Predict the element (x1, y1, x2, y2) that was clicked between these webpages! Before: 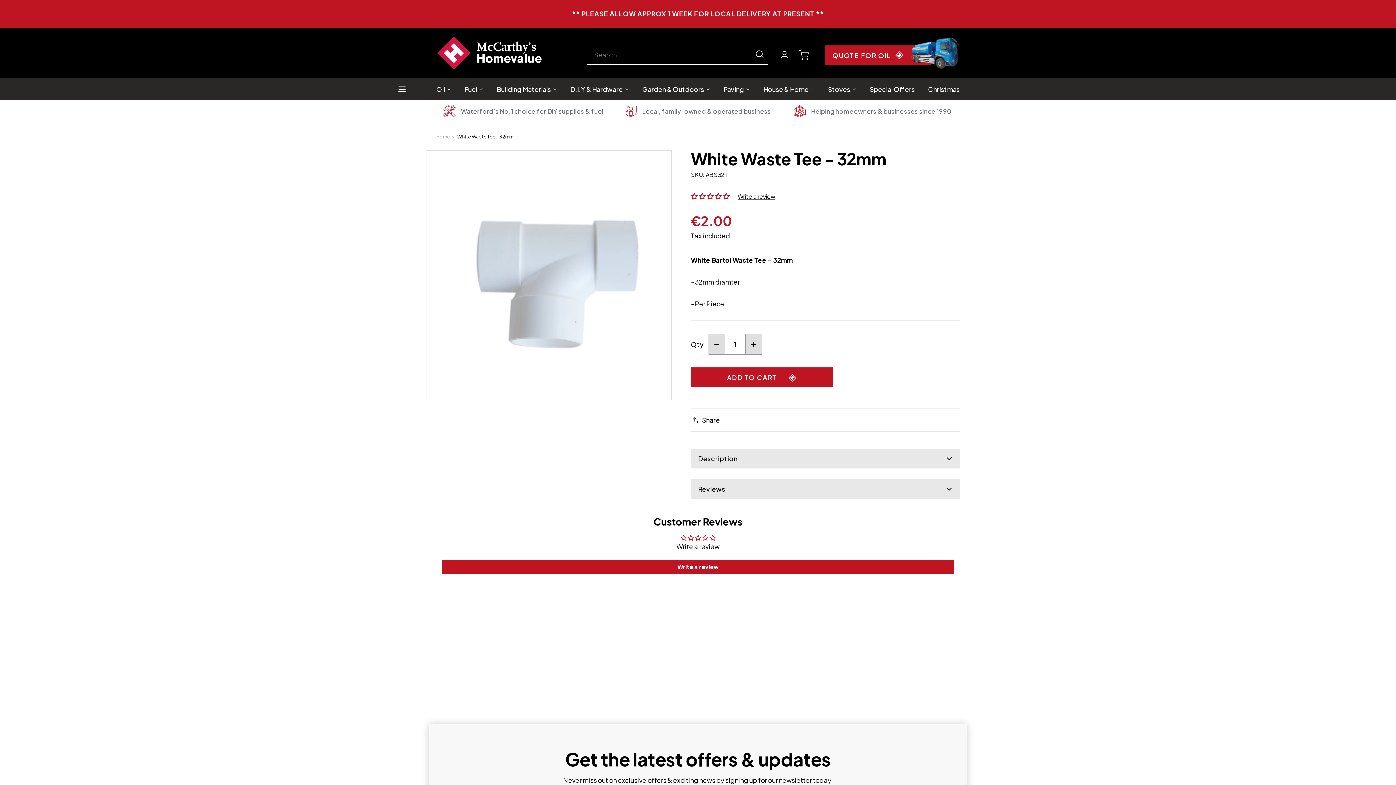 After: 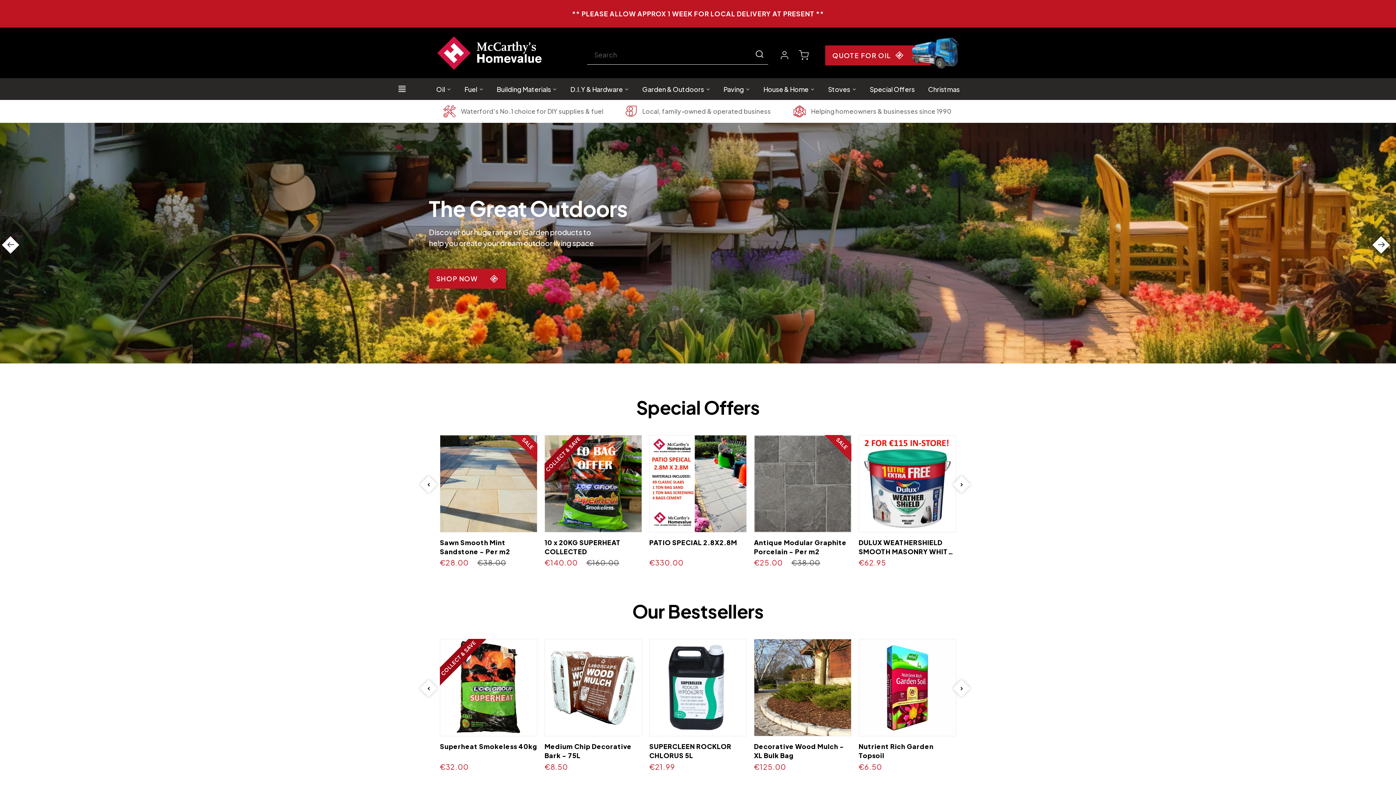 Action: bbox: (433, 32, 548, 73)